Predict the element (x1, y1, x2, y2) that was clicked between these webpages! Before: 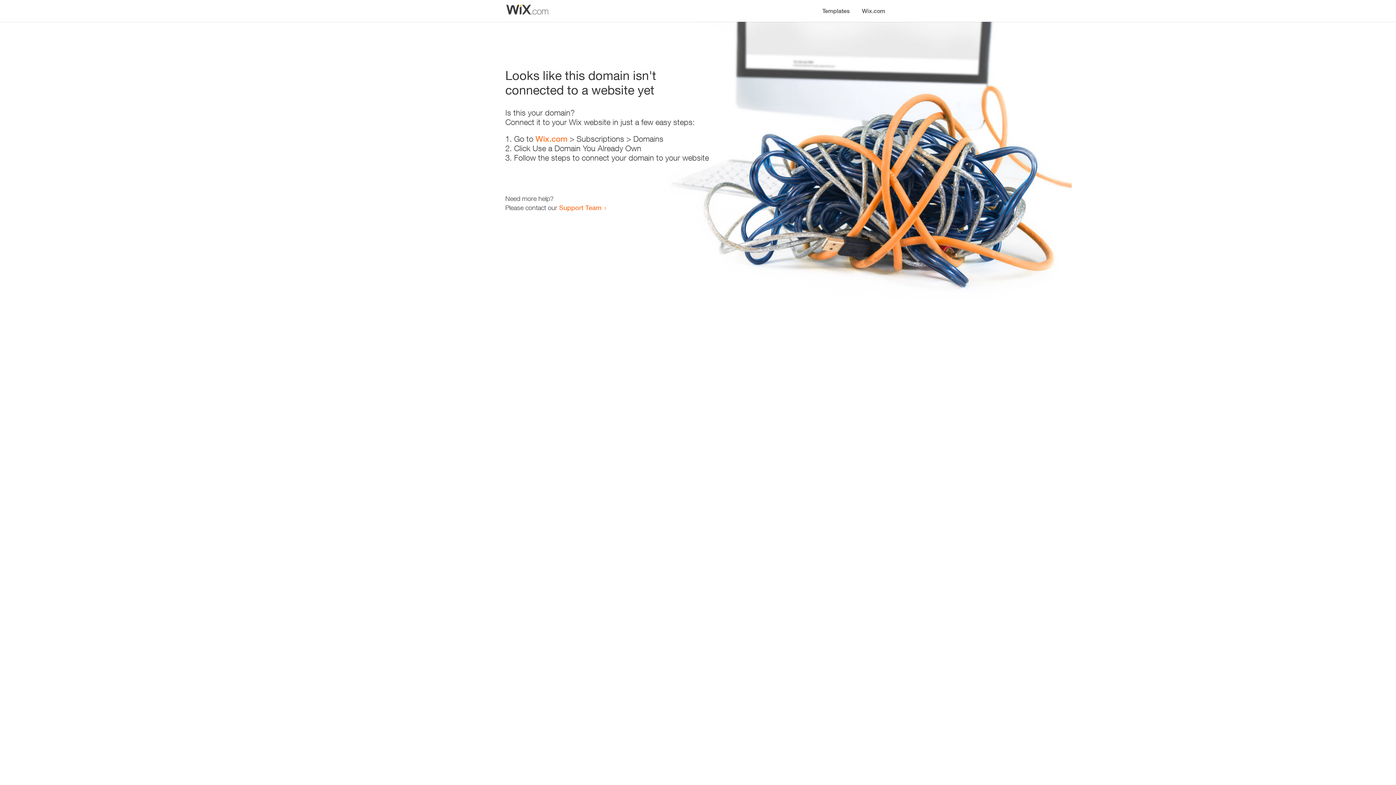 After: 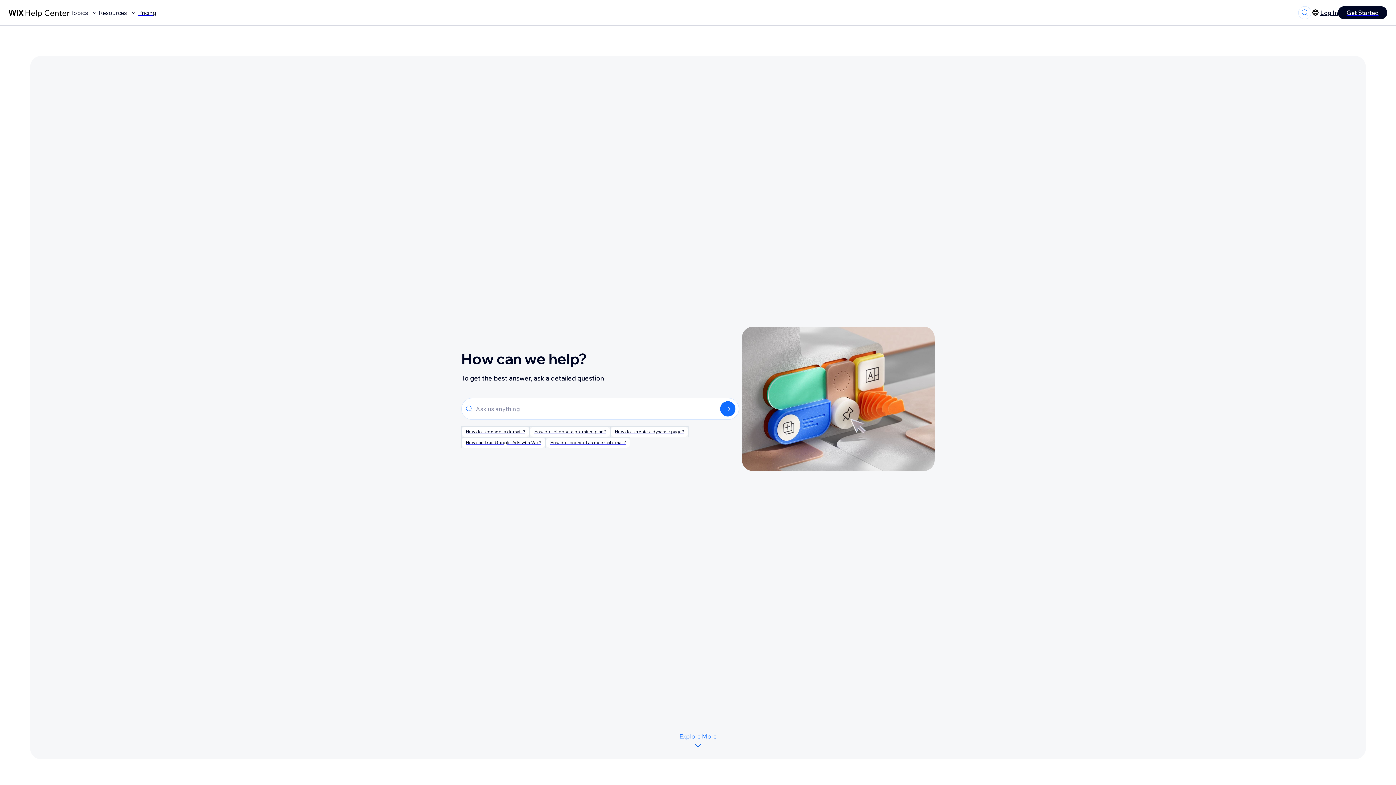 Action: label: Support Team bbox: (559, 203, 601, 211)